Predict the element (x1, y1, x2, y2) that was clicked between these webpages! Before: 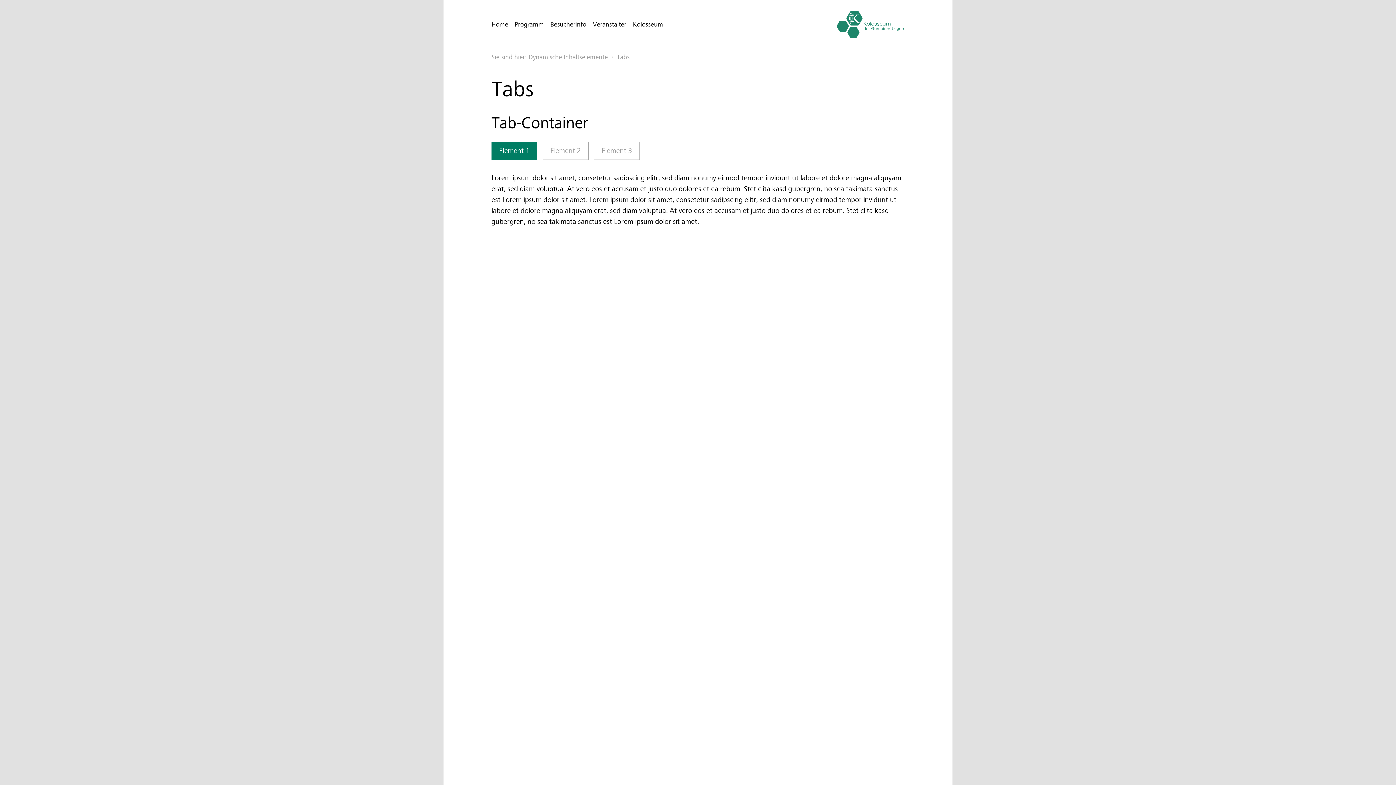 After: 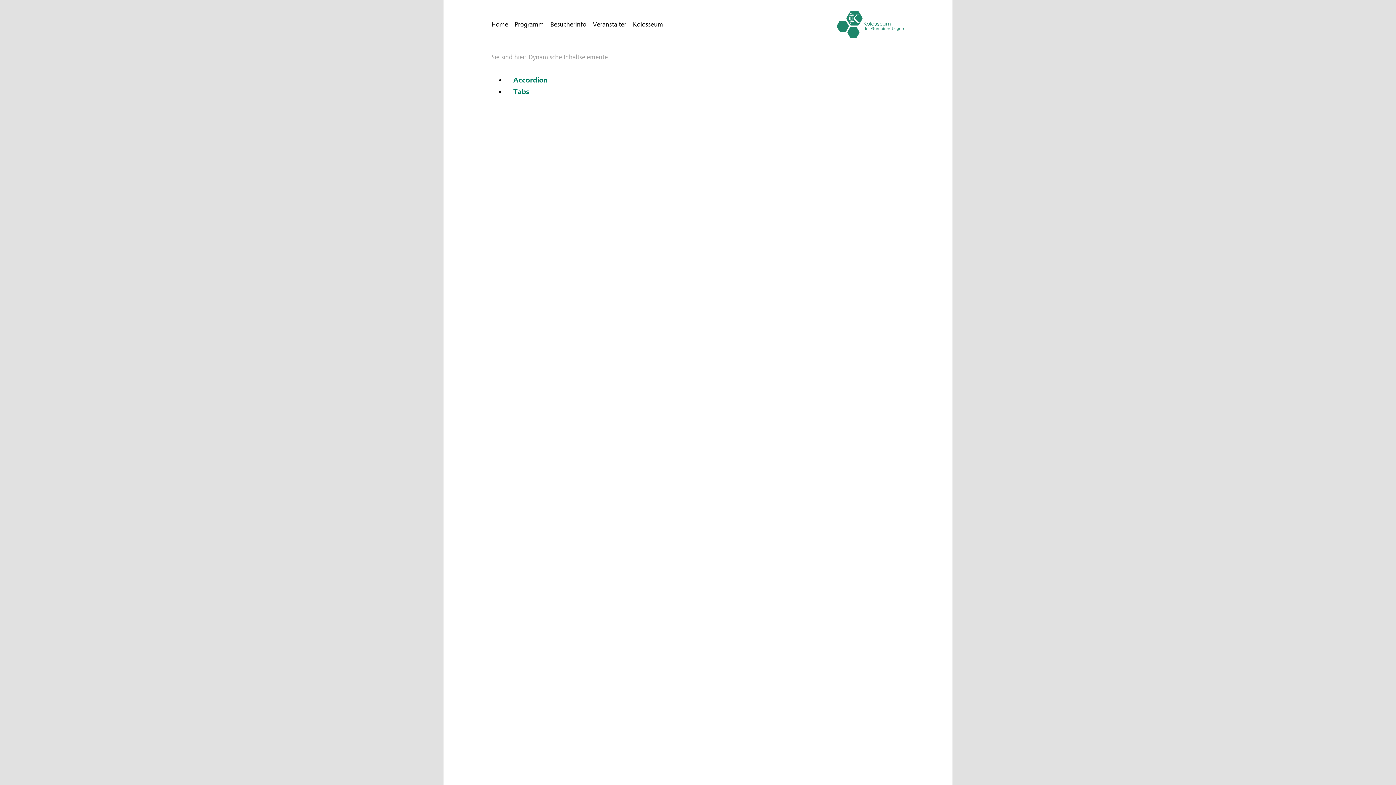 Action: bbox: (528, 53, 608, 60) label: Dynamische Inhaltselemente